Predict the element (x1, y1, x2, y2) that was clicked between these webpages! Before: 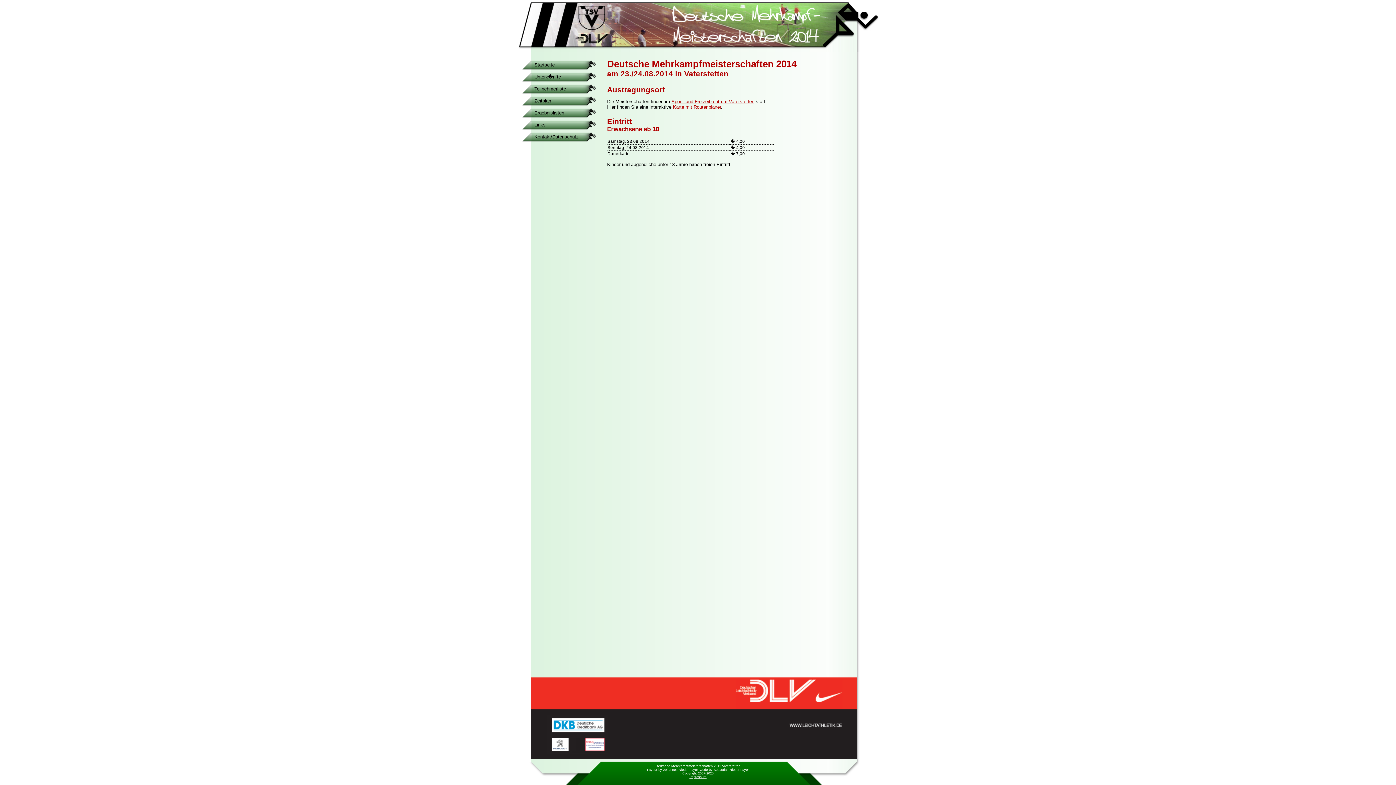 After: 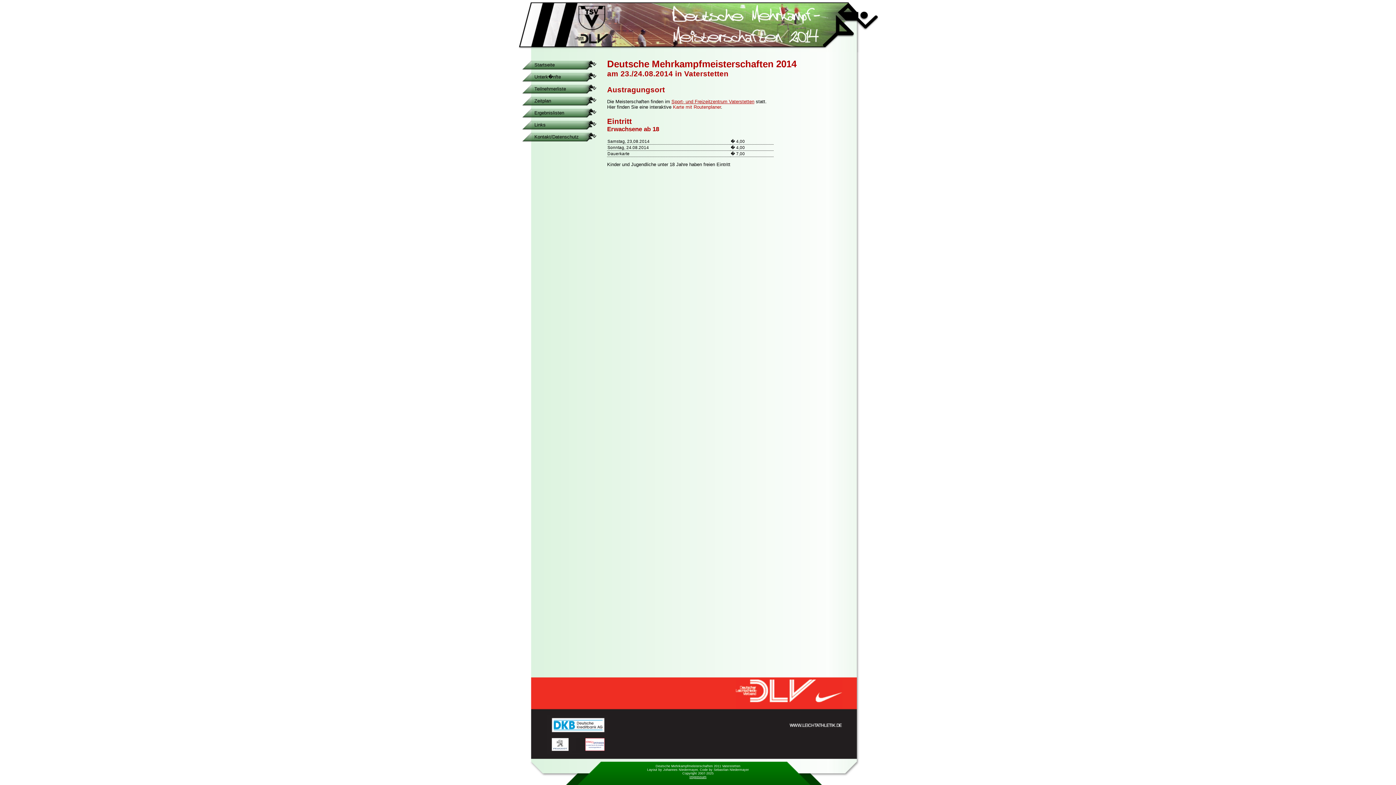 Action: bbox: (673, 104, 721, 109) label: Karte mit Routenplaner